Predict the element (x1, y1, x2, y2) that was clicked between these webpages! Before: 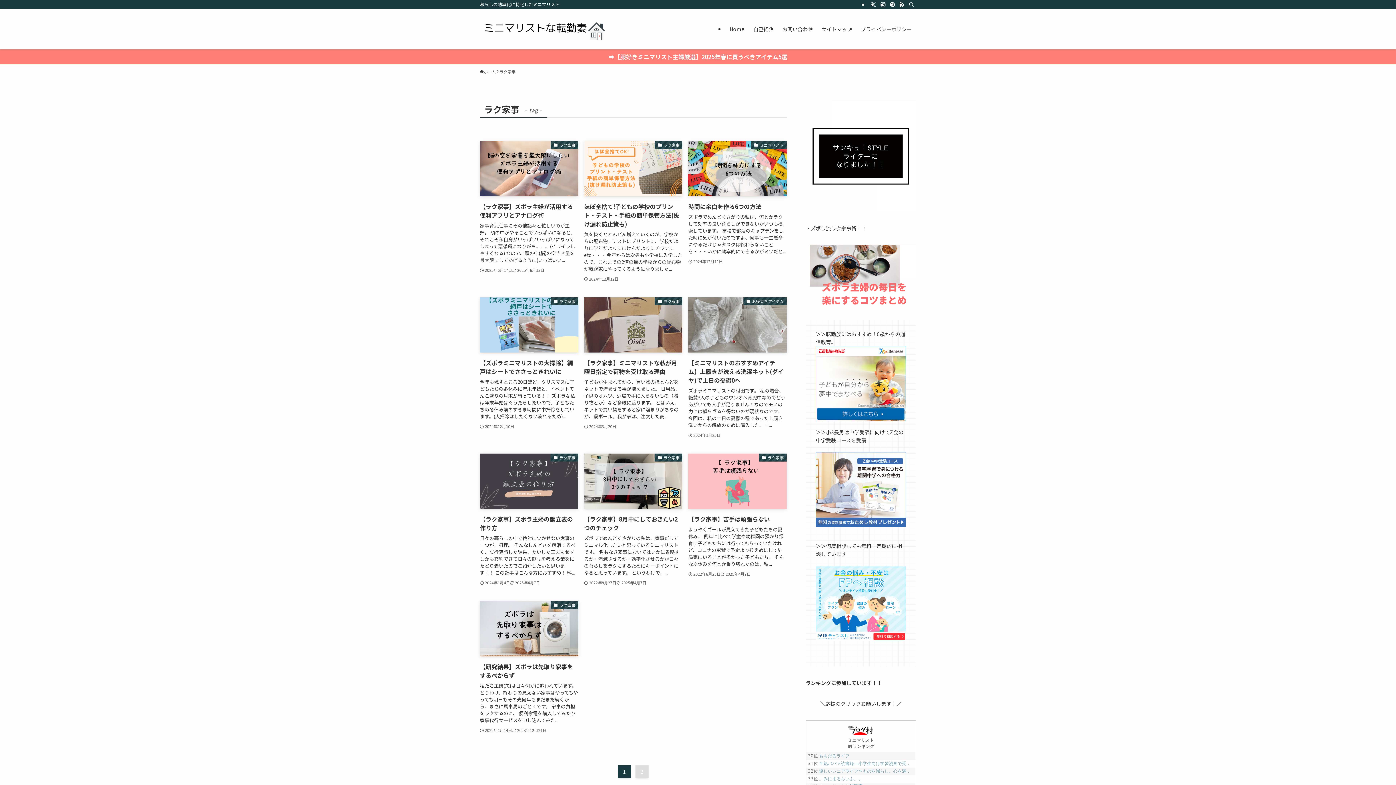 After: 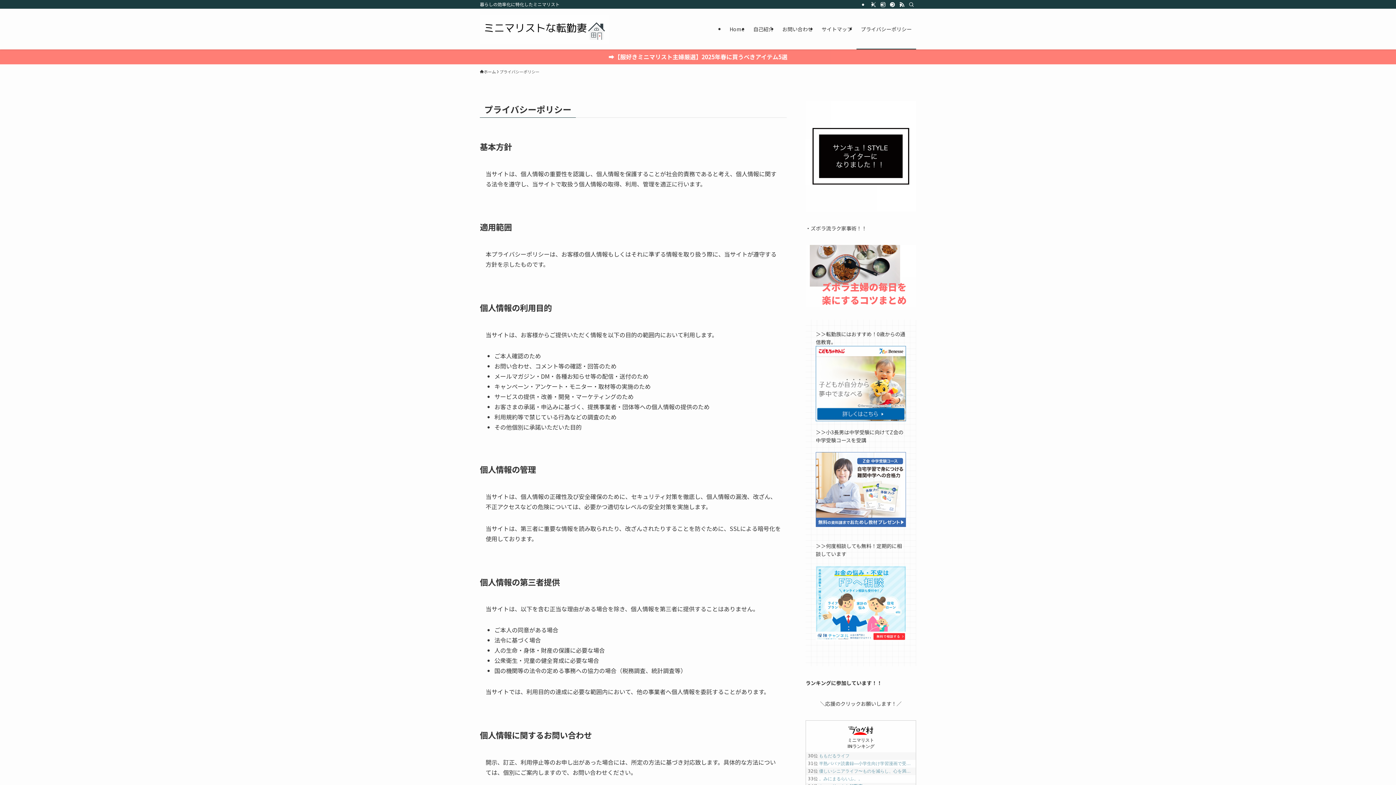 Action: bbox: (856, 8, 916, 49) label: プライバシーポリシー